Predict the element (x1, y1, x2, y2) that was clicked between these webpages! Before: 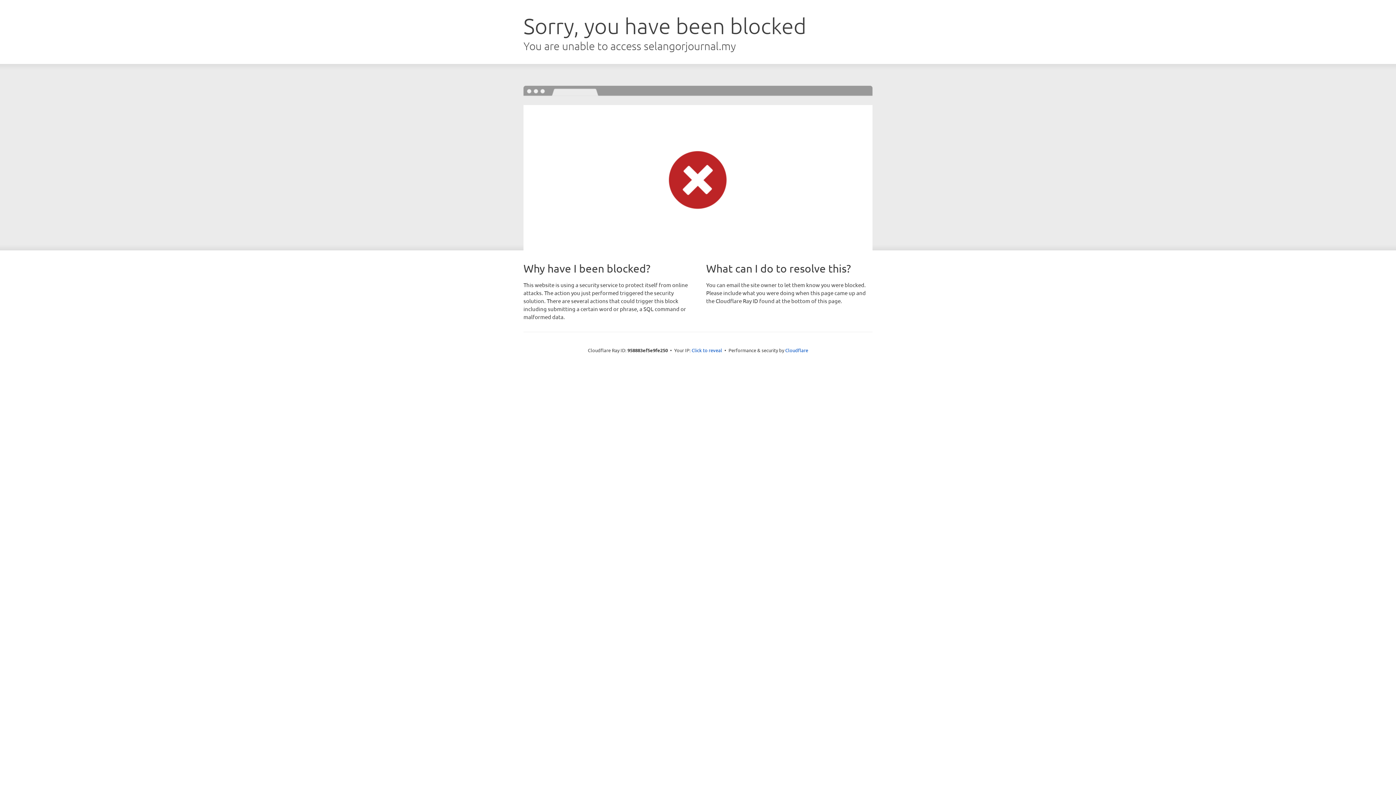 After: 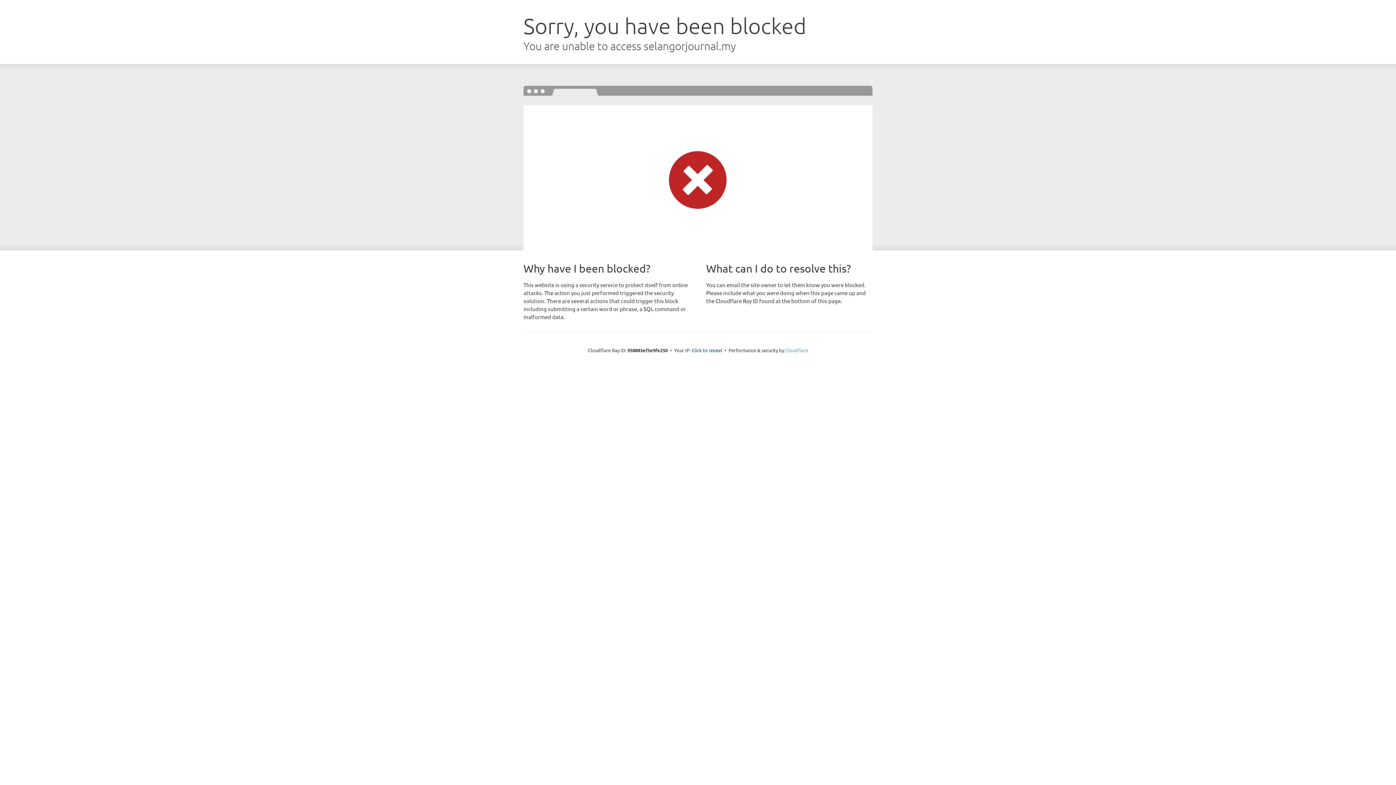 Action: bbox: (785, 347, 808, 353) label: Cloudflare